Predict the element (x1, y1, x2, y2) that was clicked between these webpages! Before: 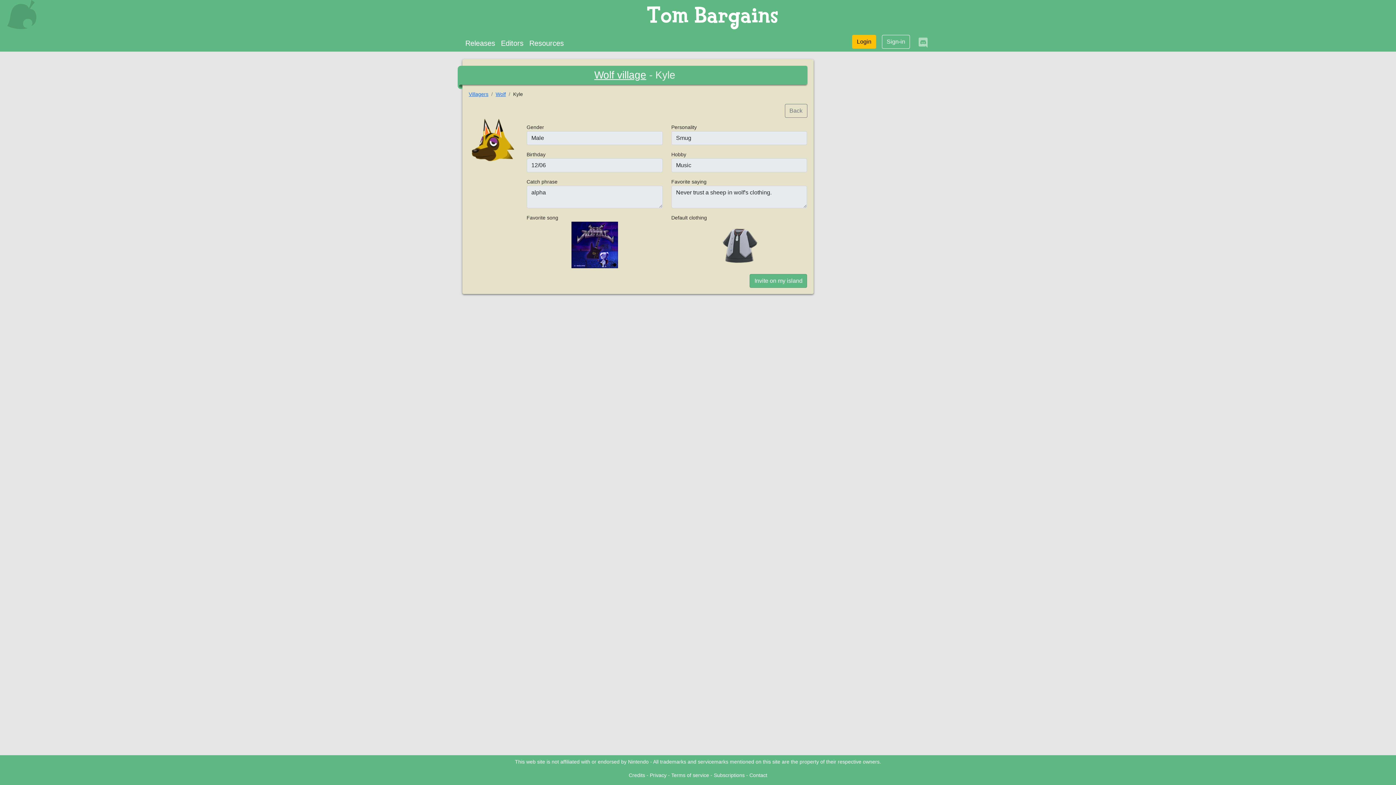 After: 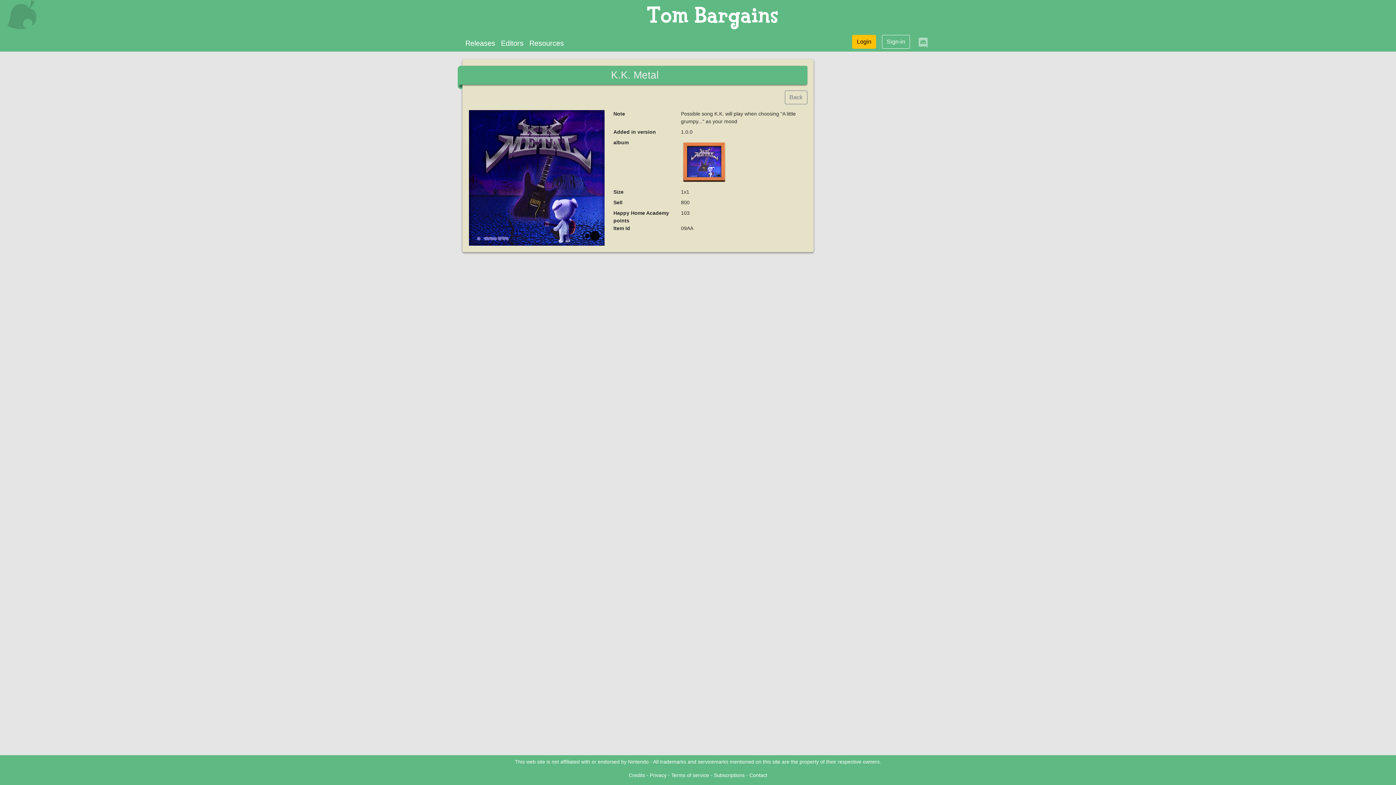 Action: bbox: (571, 241, 618, 247)